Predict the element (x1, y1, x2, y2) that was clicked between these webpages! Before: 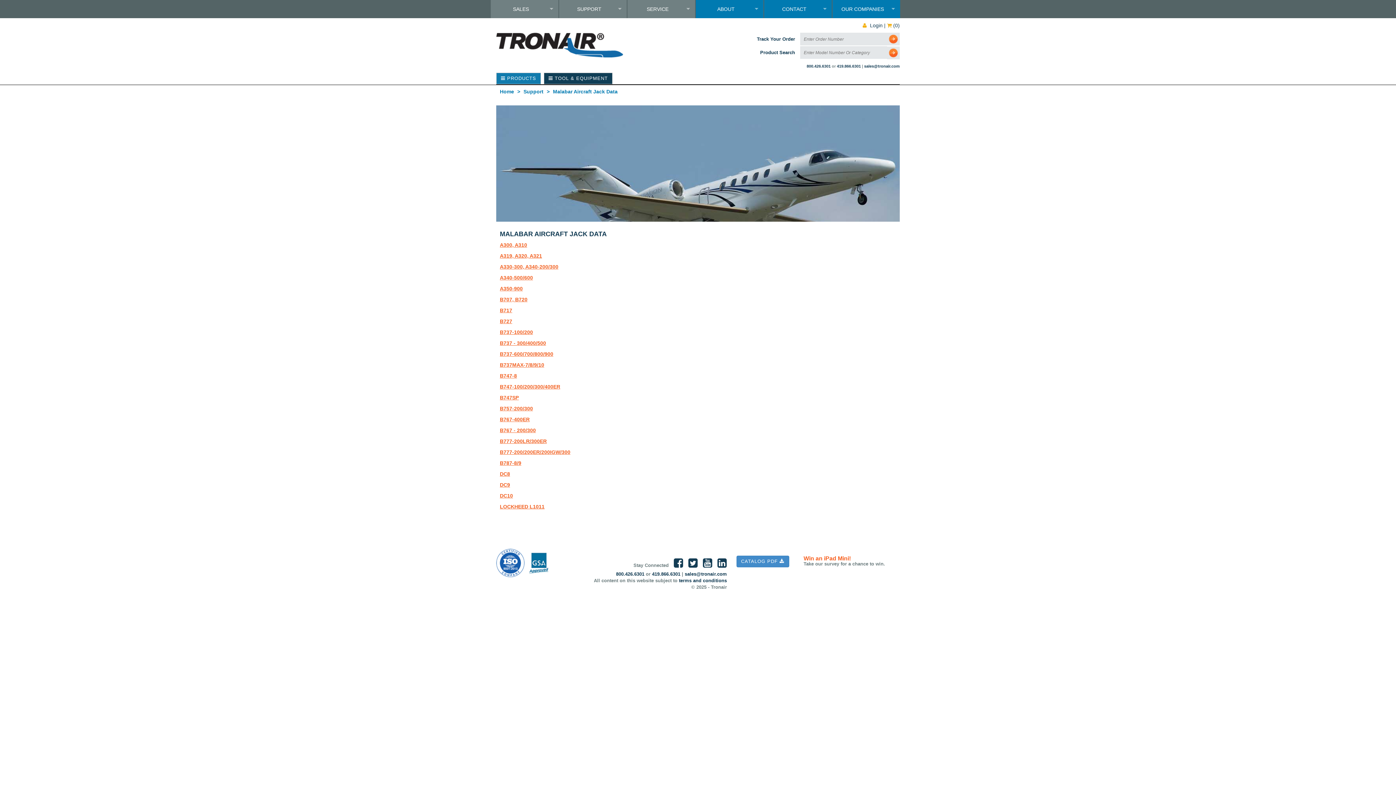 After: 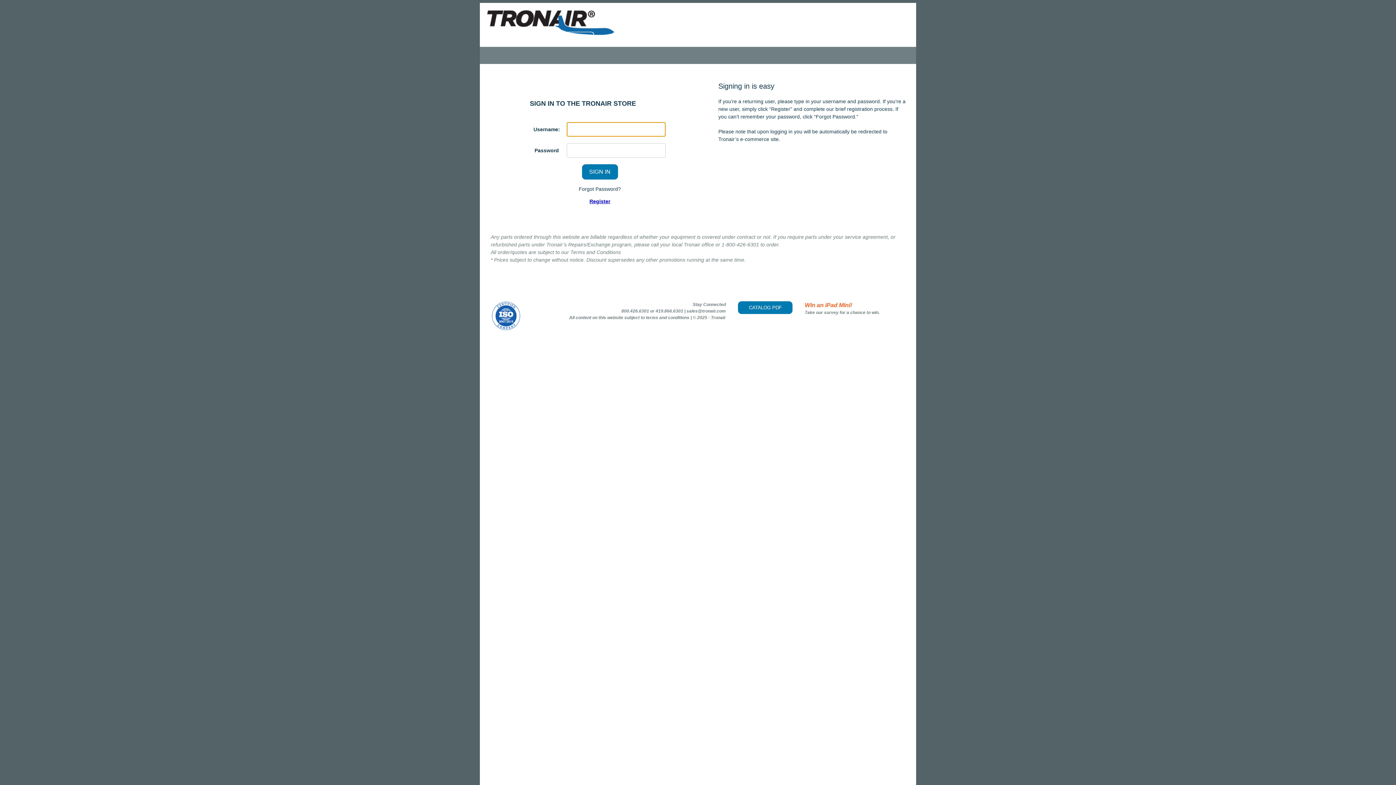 Action: bbox: (887, 32, 900, 45)